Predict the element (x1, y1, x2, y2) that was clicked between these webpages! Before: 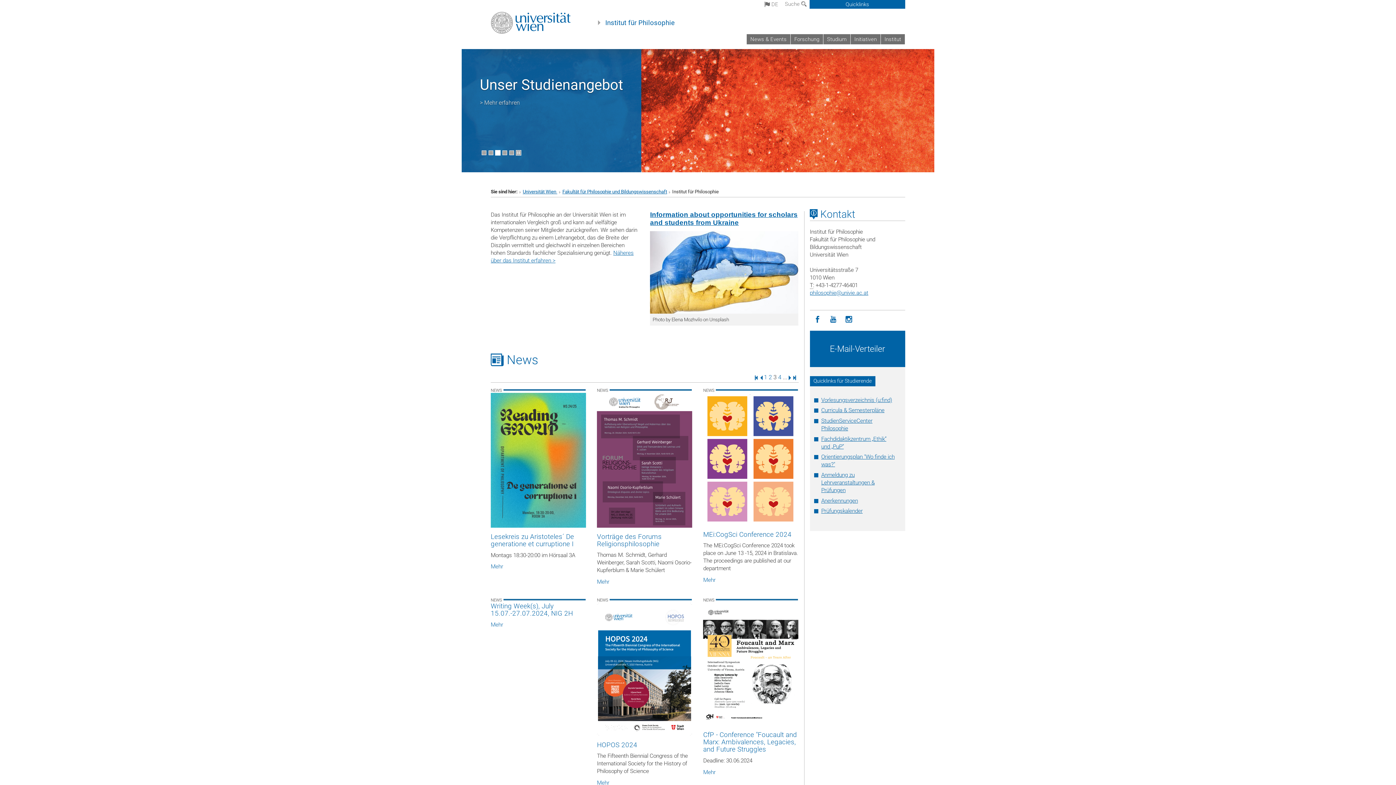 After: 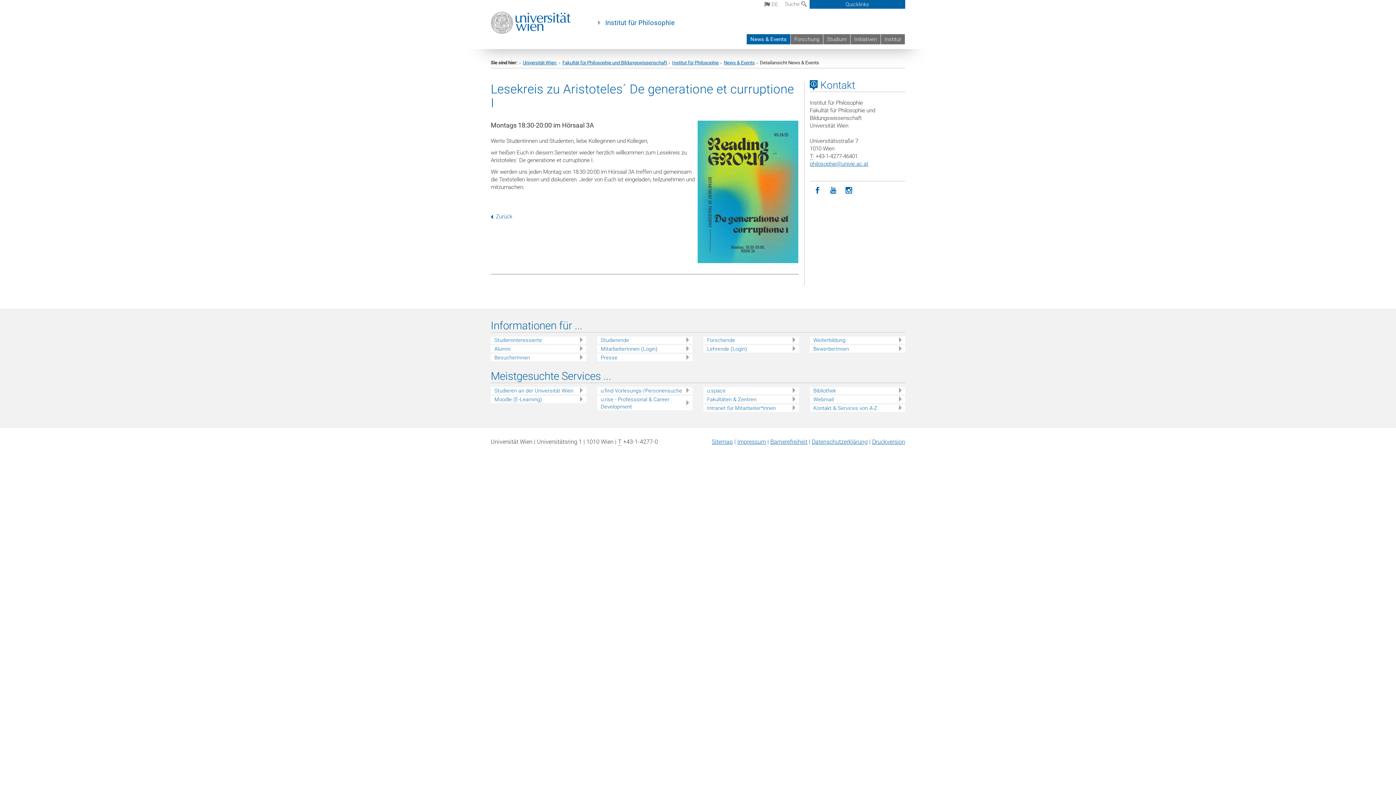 Action: label: Mehr bbox: (490, 563, 586, 571)